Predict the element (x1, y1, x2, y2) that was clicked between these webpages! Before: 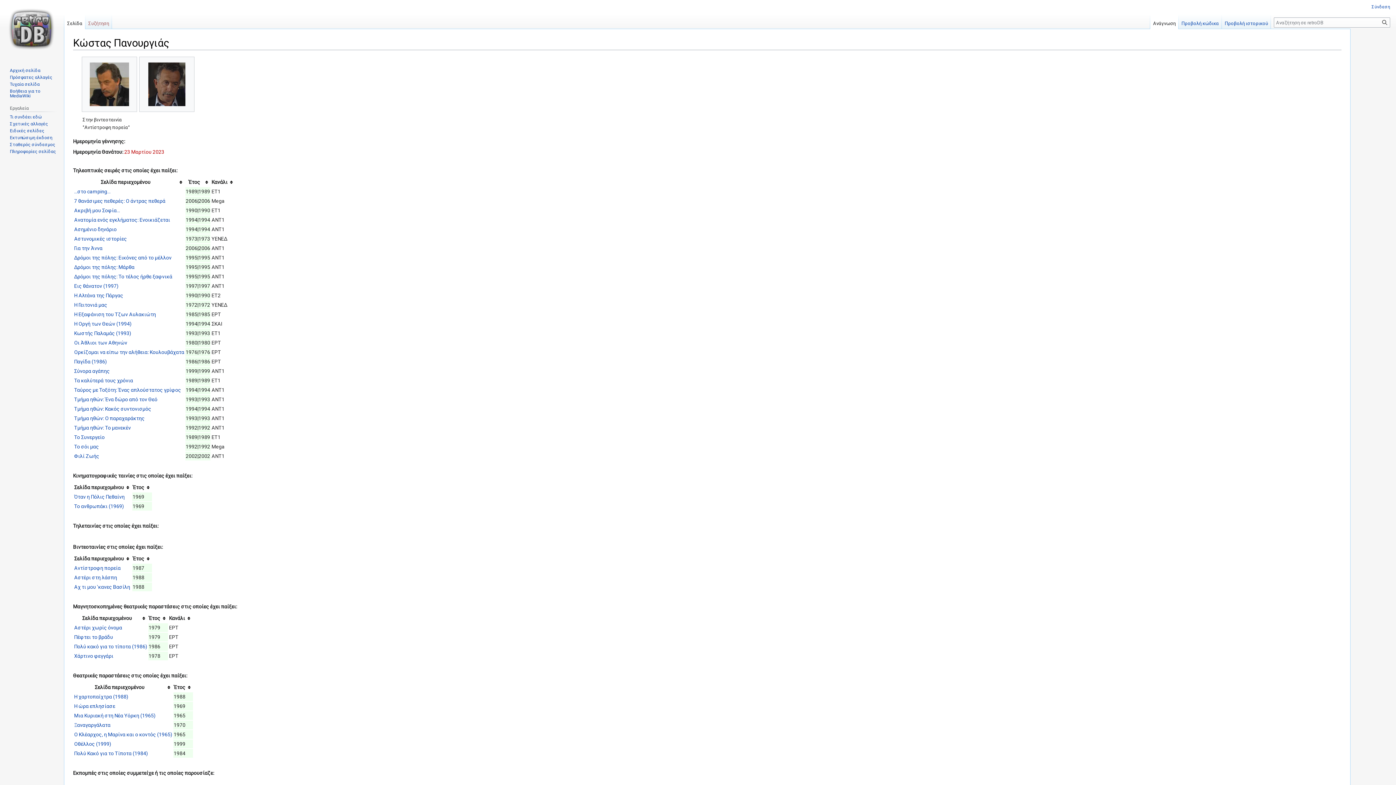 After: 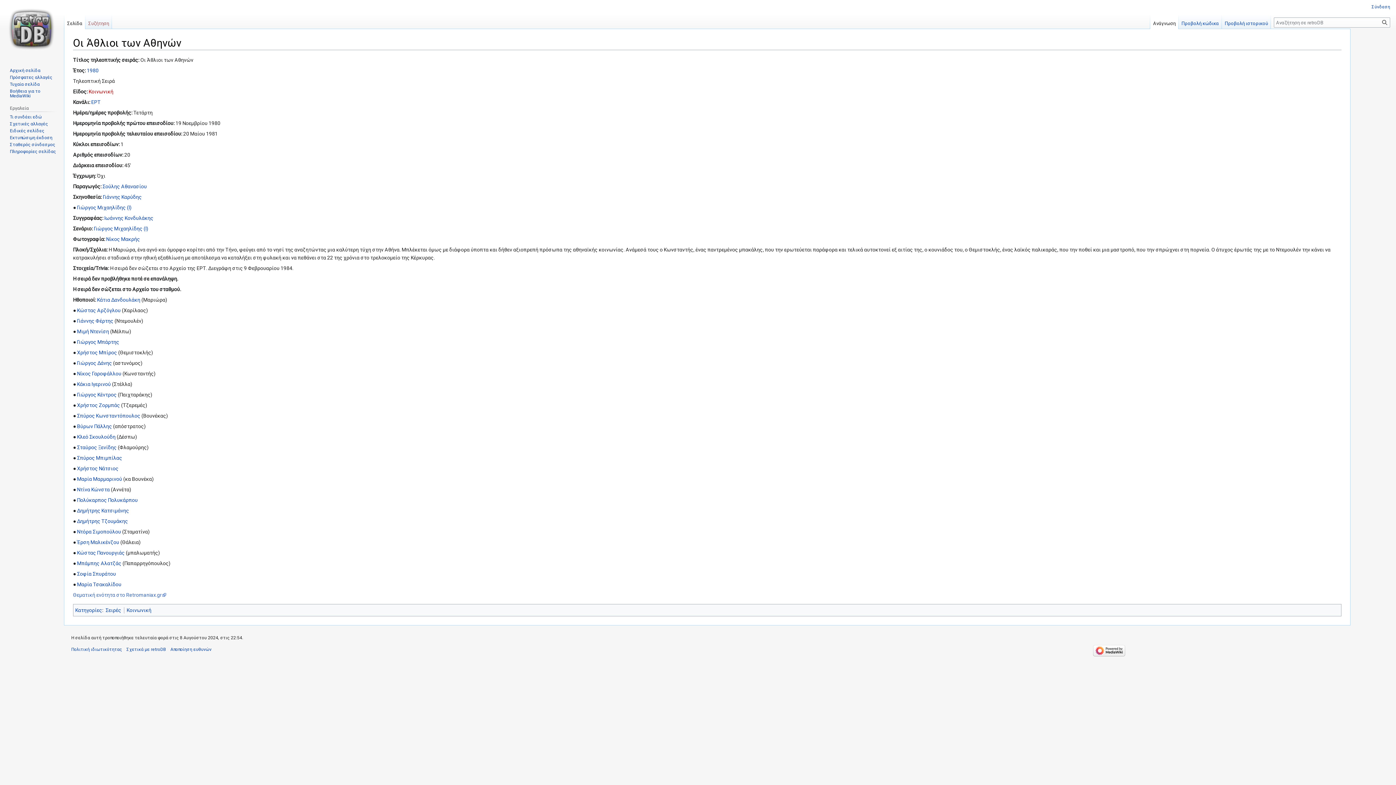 Action: bbox: (74, 340, 127, 345) label: Οι Άθλιοι των Αθηνών